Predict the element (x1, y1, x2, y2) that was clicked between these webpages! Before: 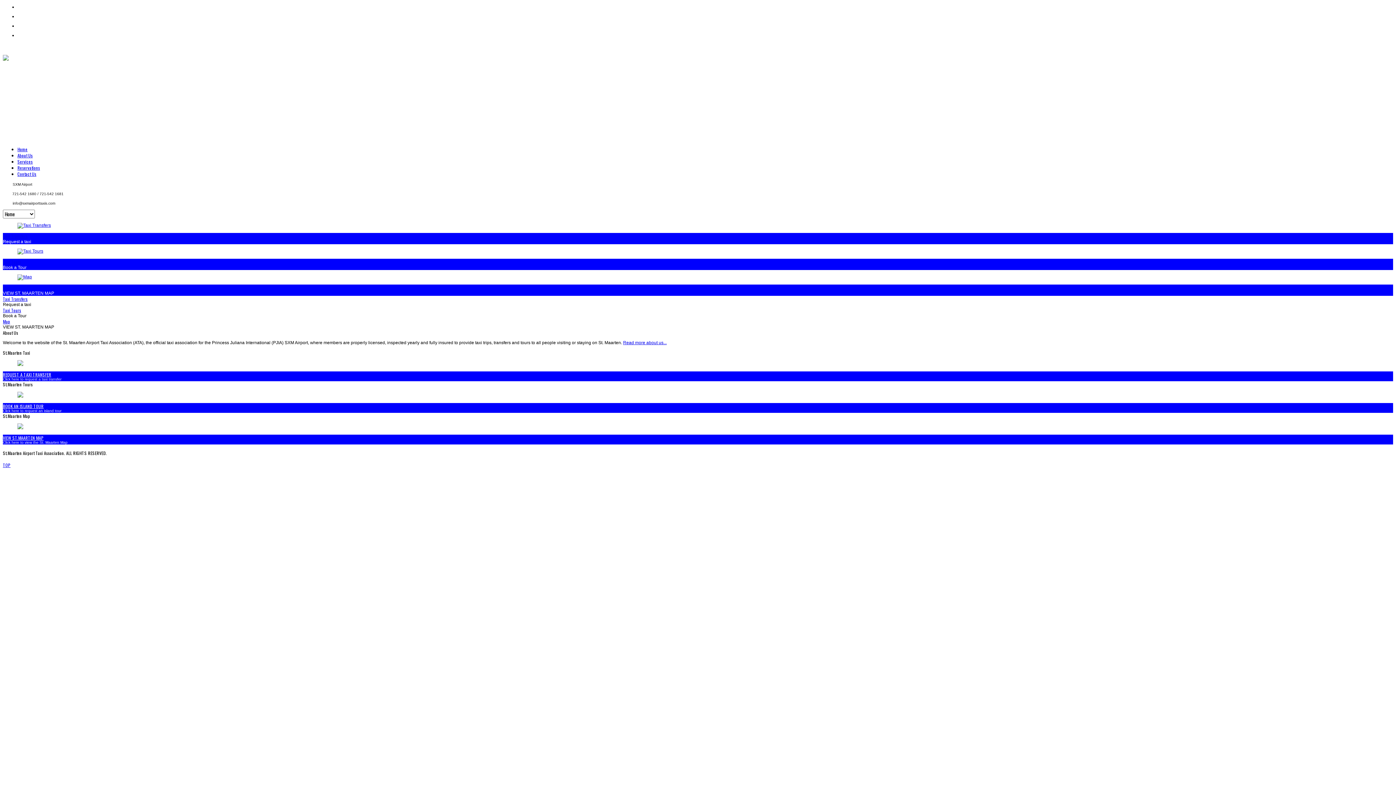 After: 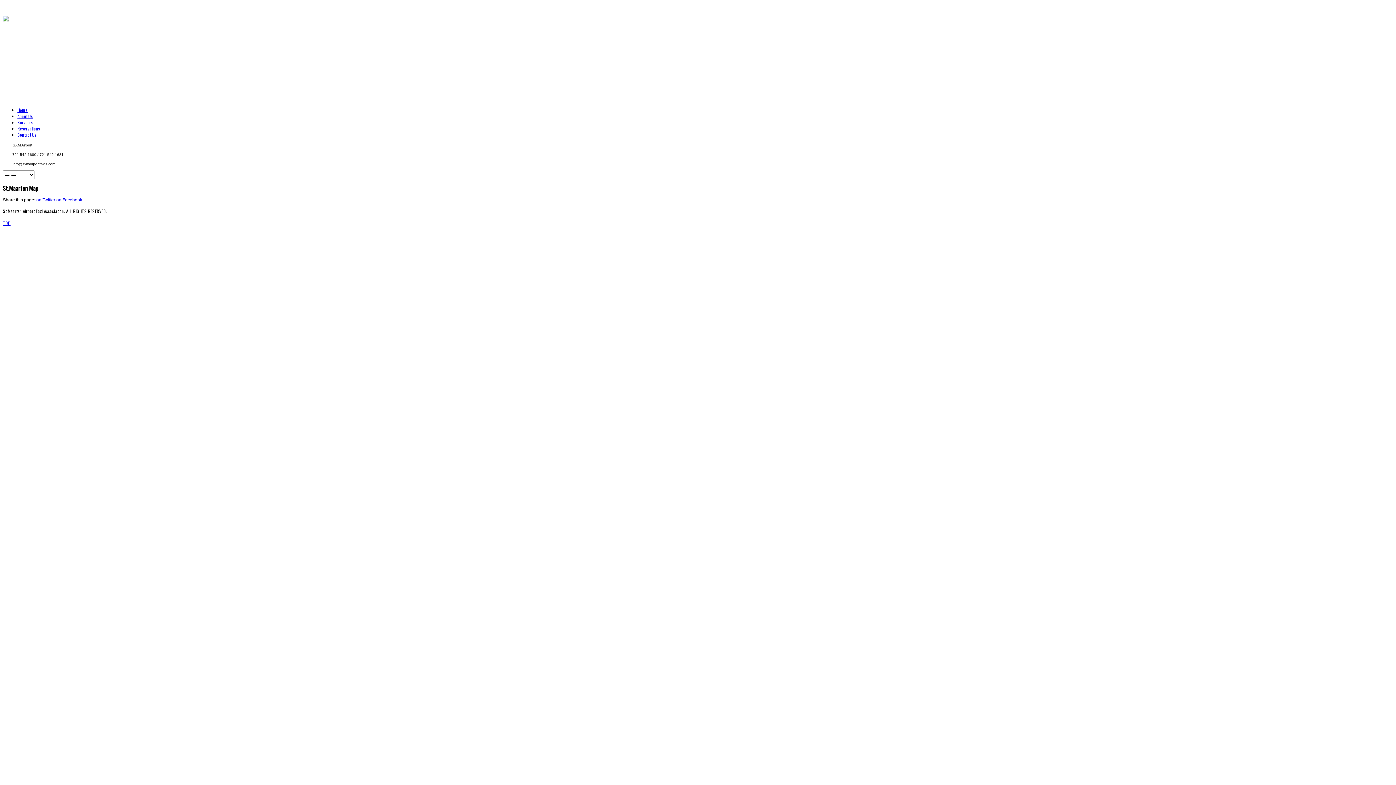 Action: bbox: (17, 274, 32, 279)